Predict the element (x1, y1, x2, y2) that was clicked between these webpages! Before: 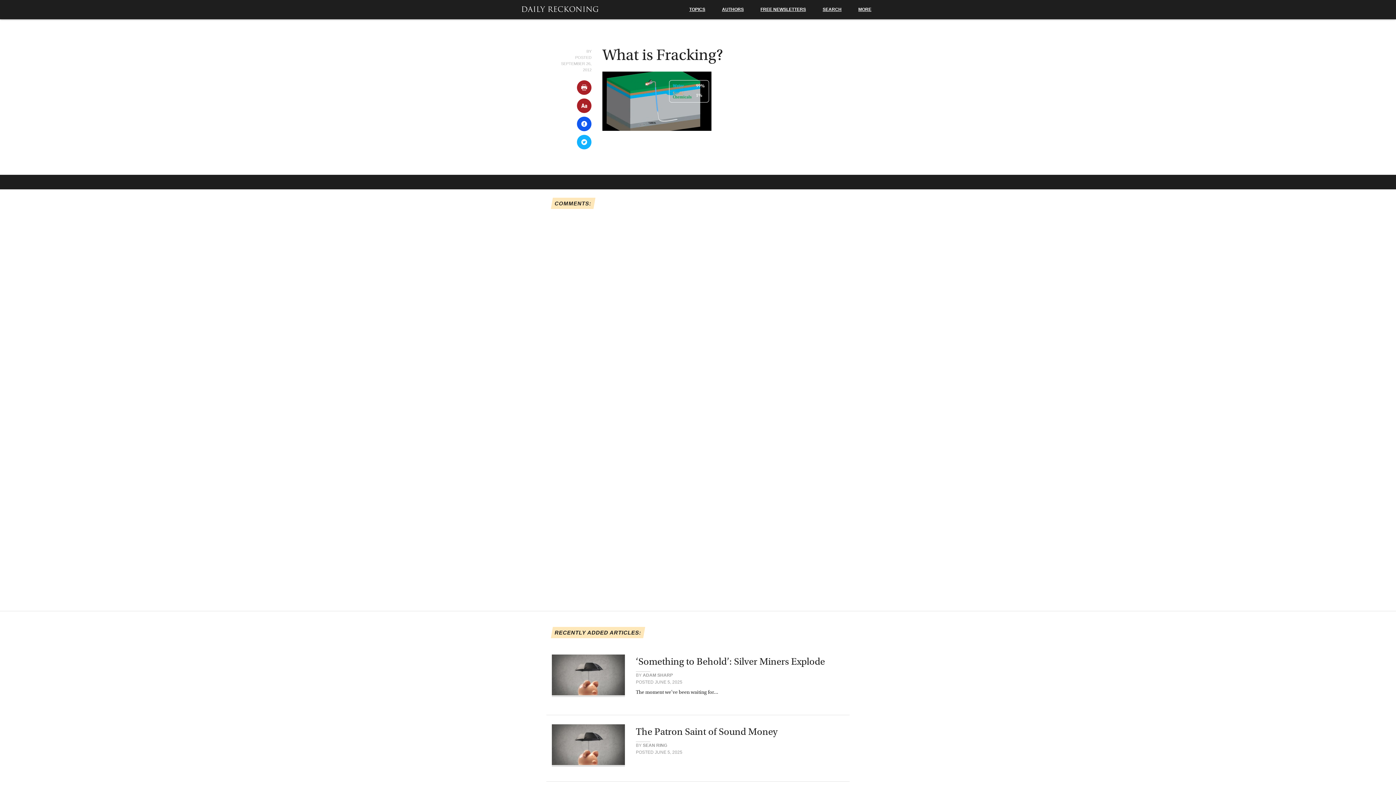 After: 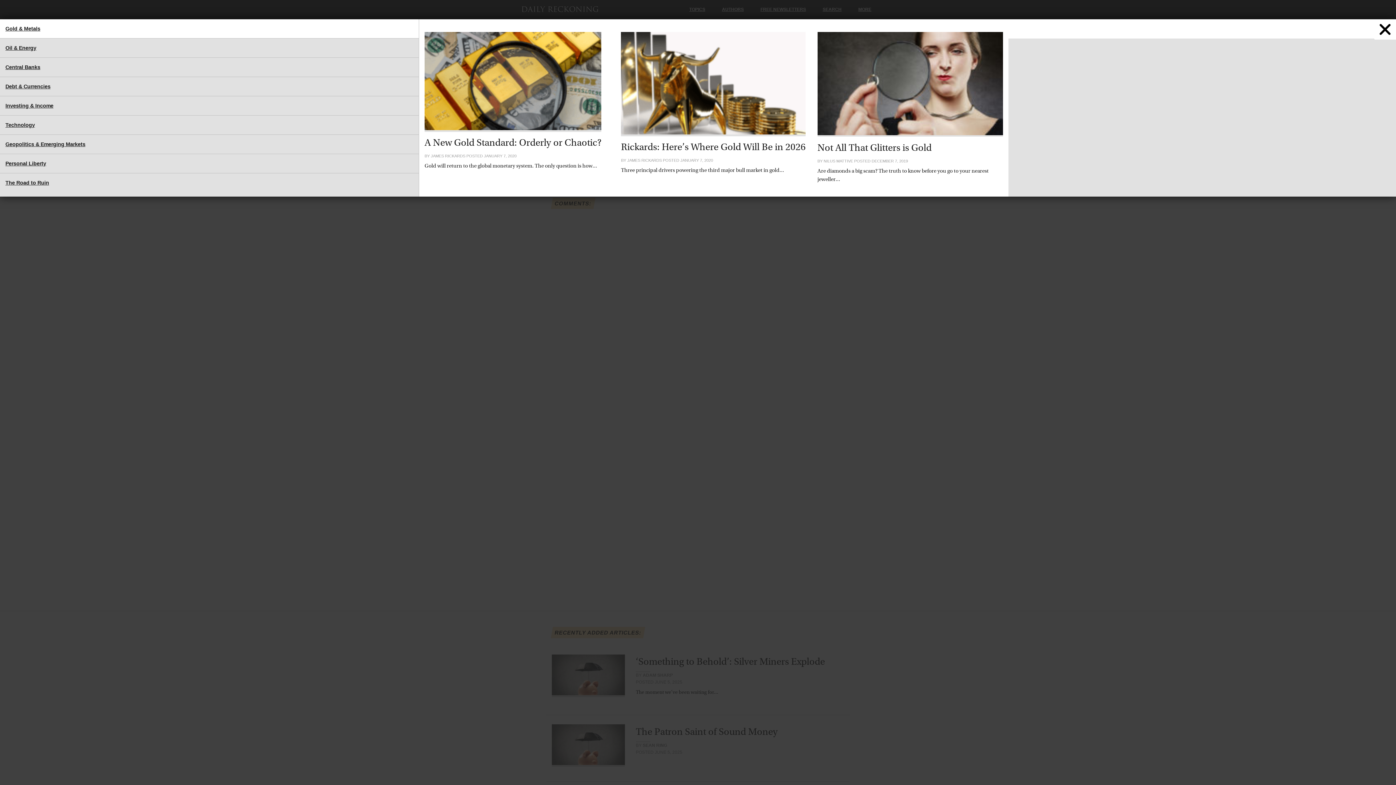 Action: label: TOPICS bbox: (681, 0, 713, 19)